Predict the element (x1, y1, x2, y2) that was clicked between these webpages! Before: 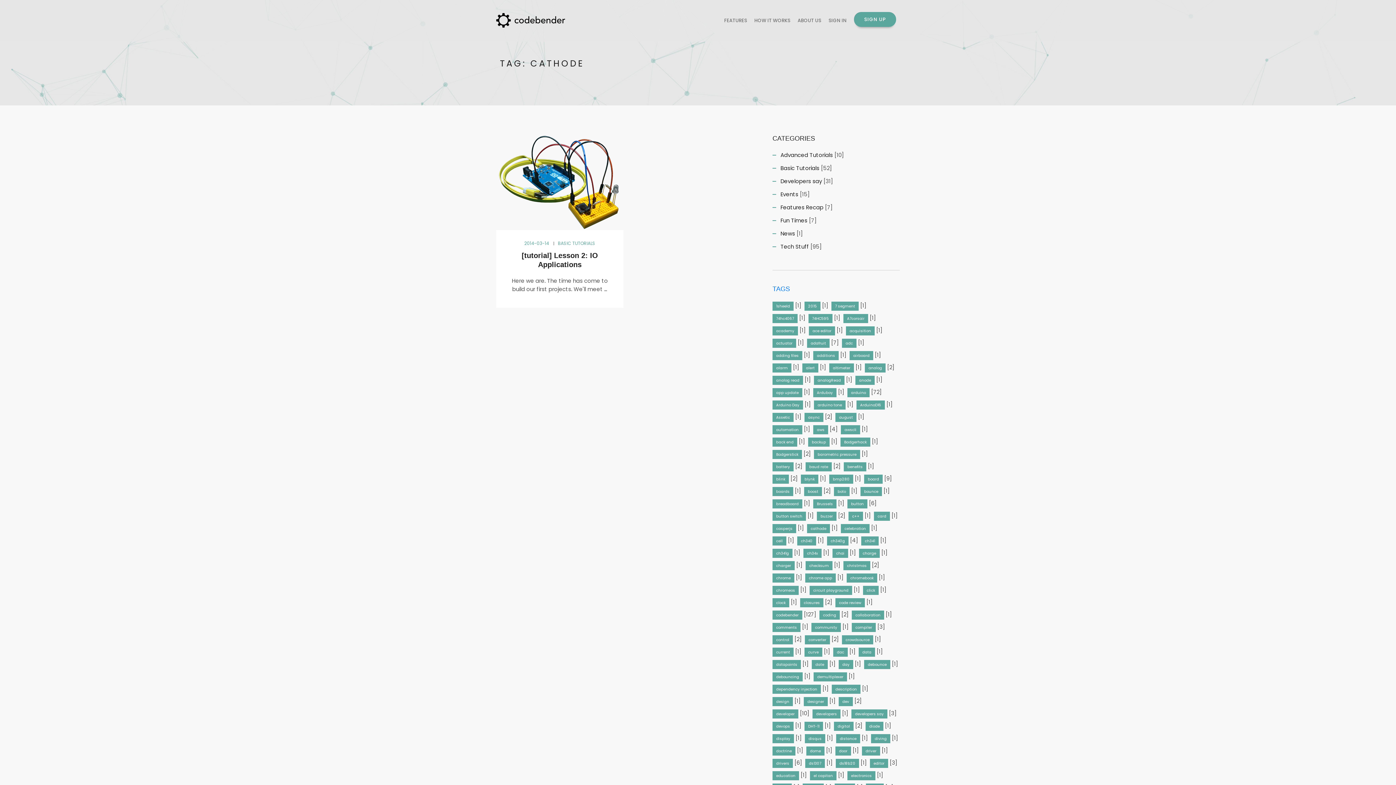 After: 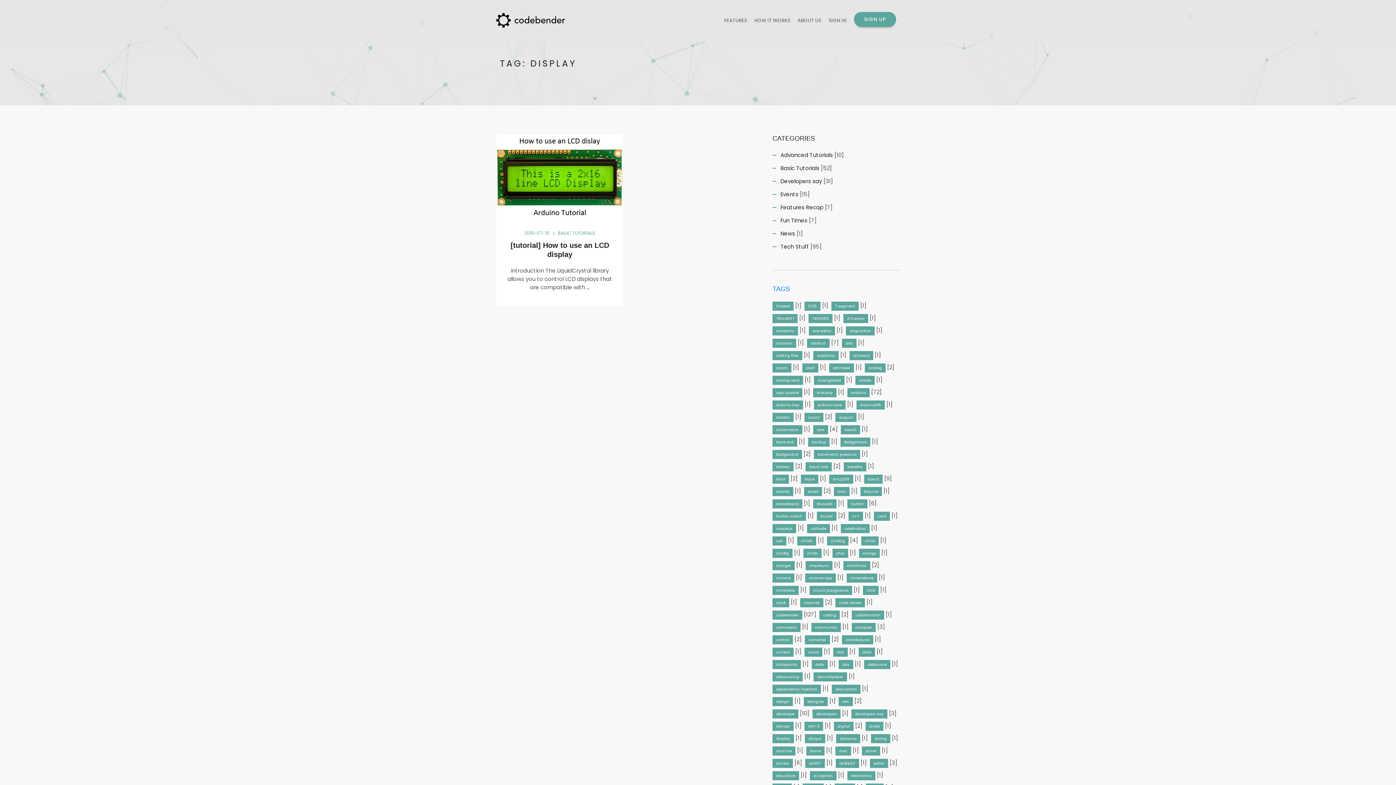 Action: label: display bbox: (772, 734, 794, 743)